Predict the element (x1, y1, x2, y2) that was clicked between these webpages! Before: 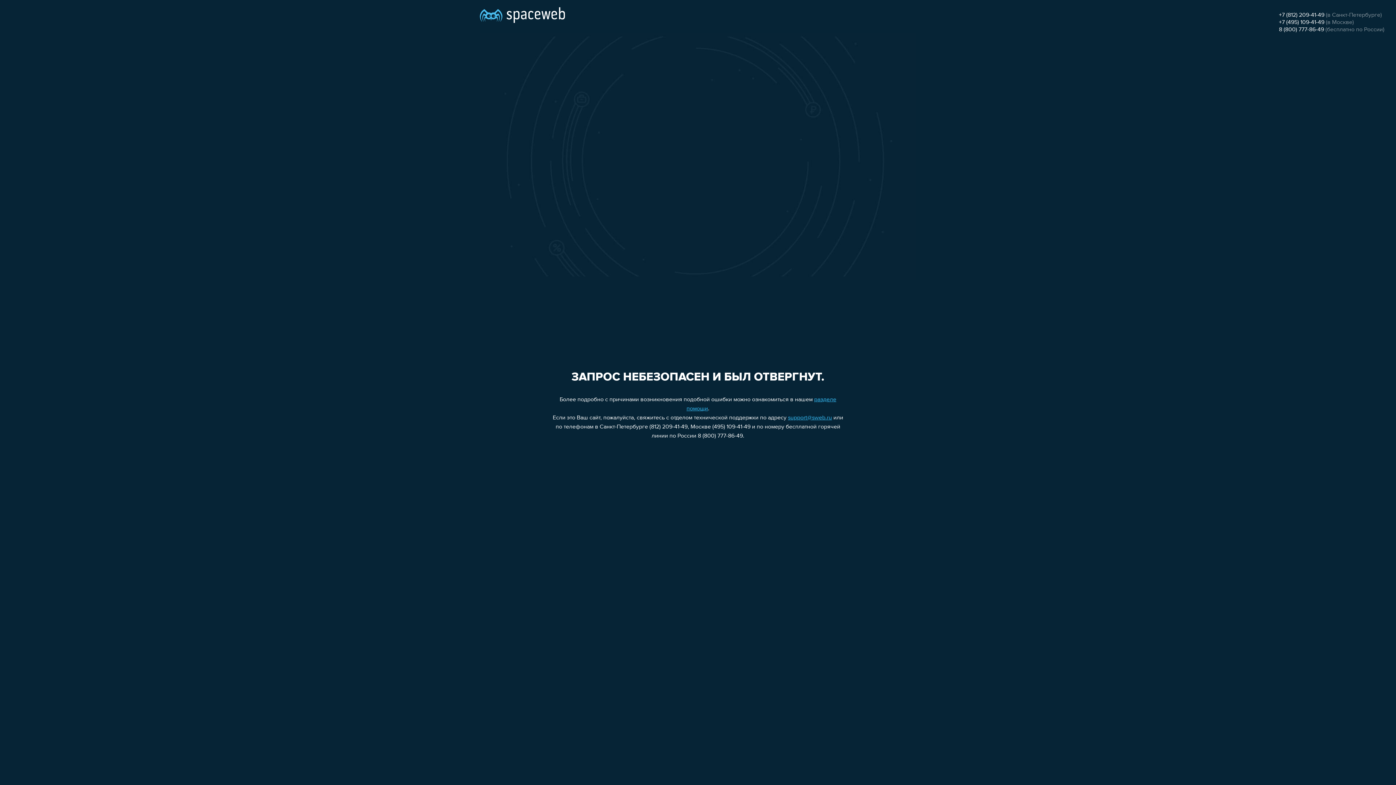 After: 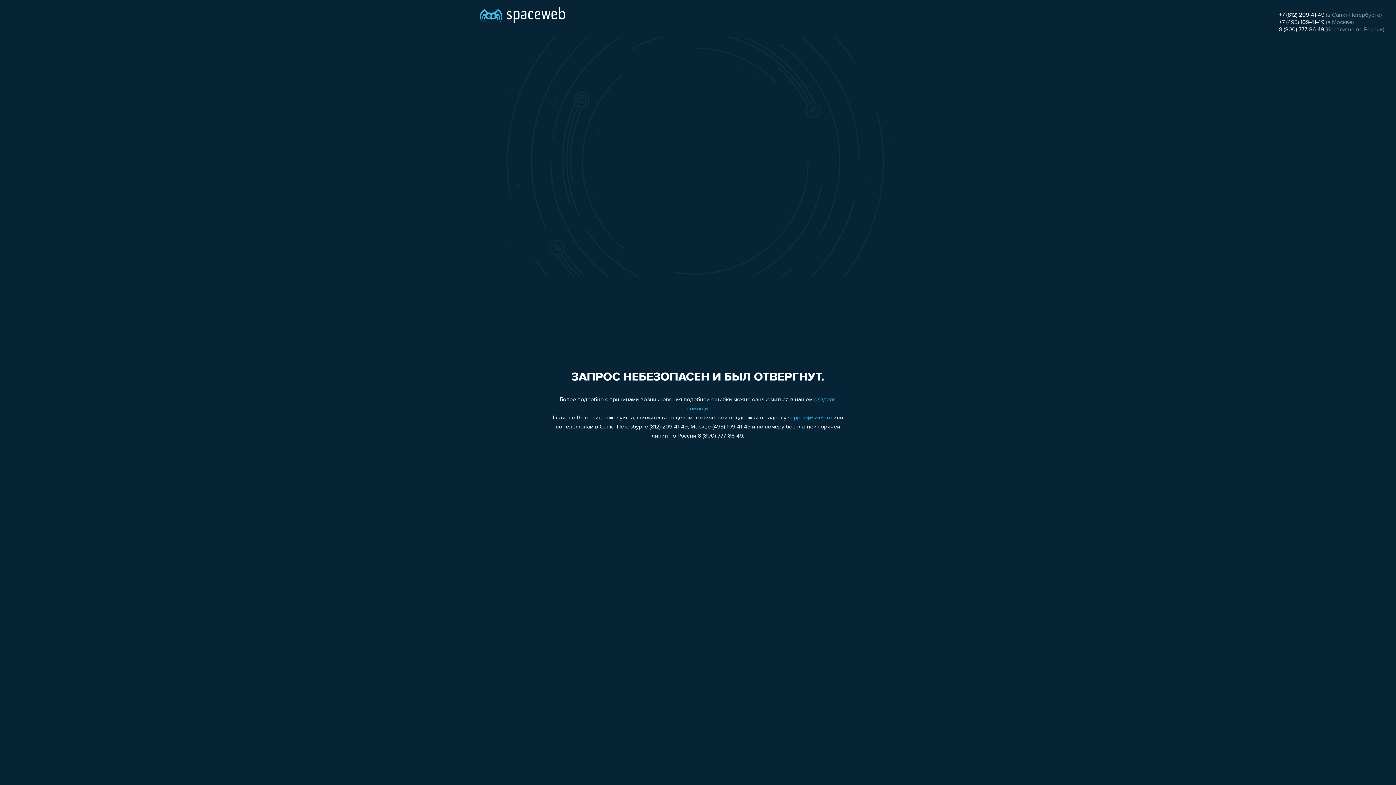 Action: bbox: (1279, 12, 1324, 18) label: +7 (812) 209-41-49